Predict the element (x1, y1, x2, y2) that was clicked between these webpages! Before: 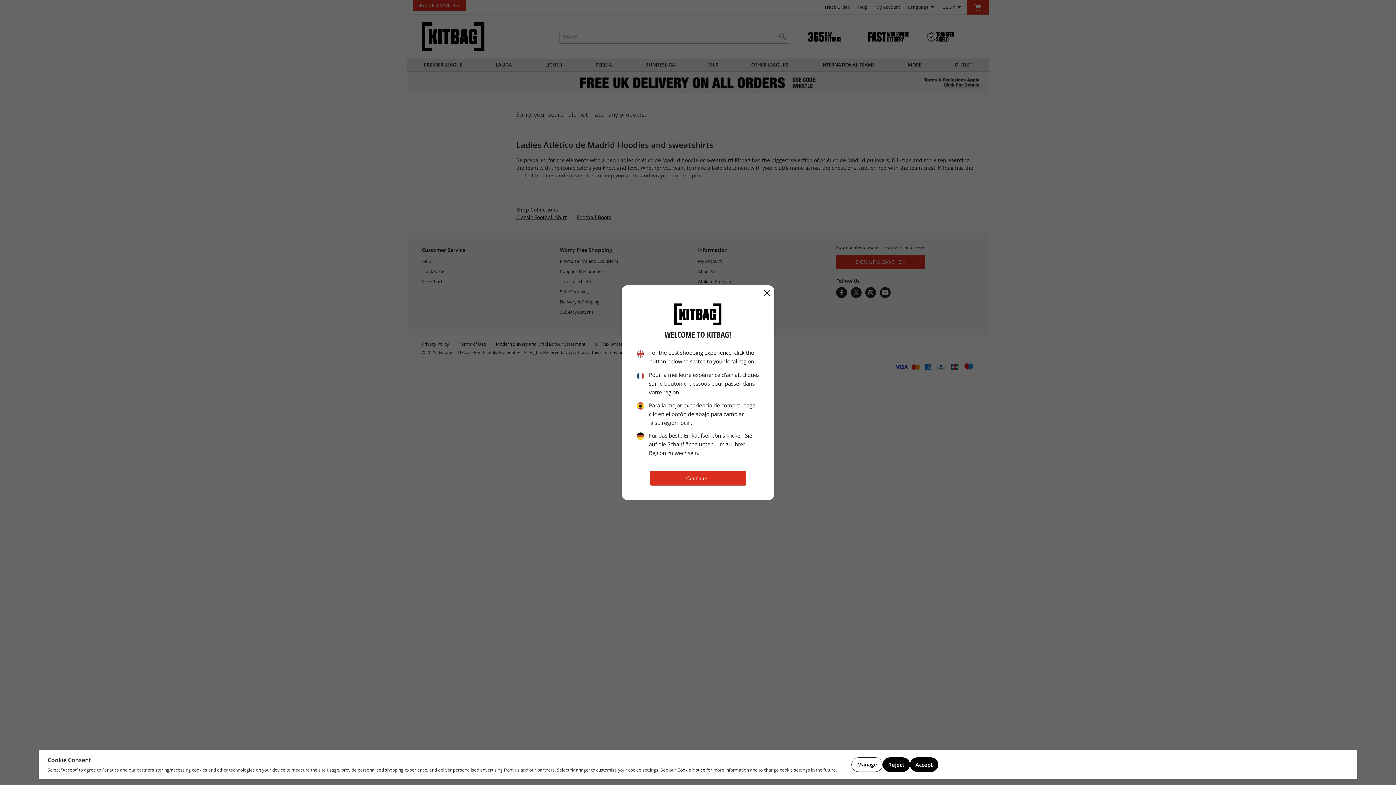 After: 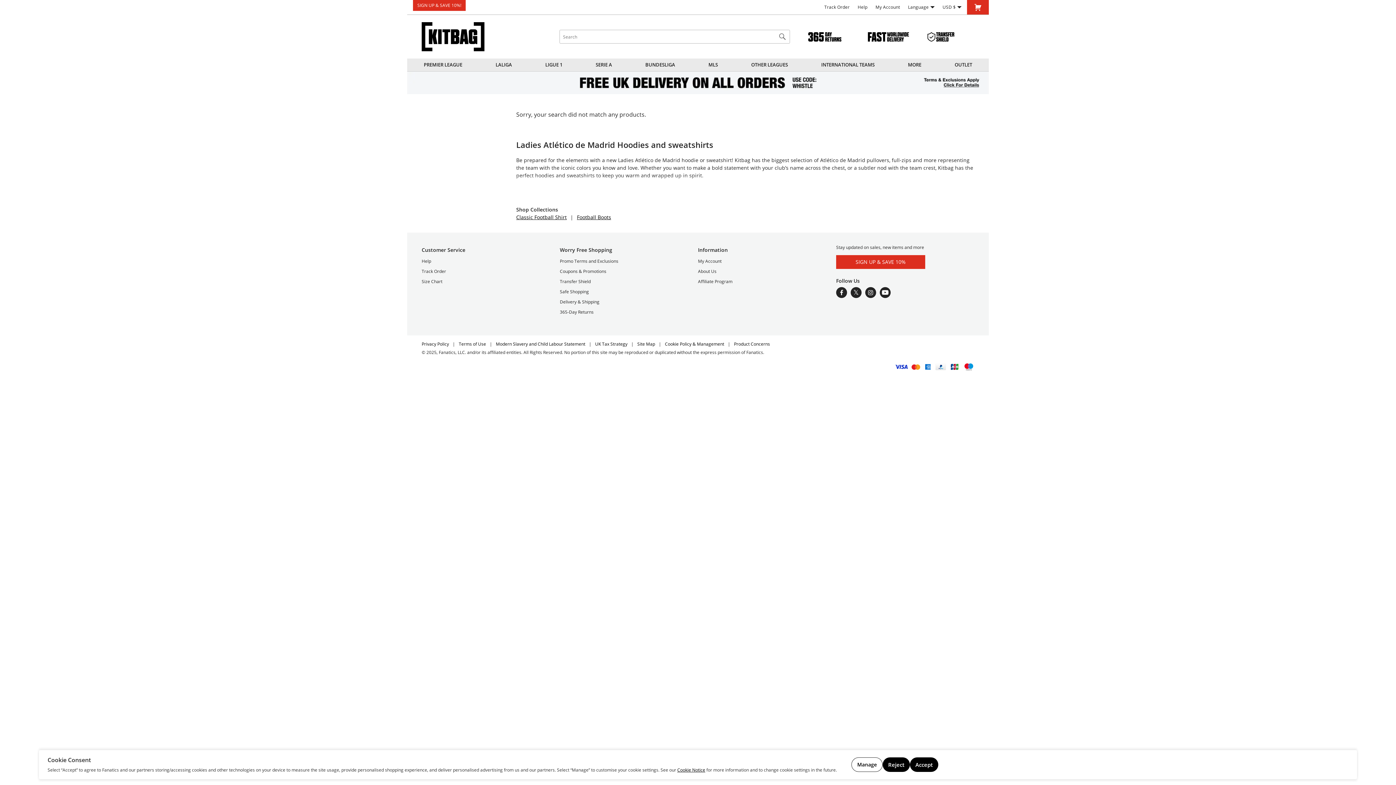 Action: bbox: (763, 289, 770, 297) label: Close Pop-Up